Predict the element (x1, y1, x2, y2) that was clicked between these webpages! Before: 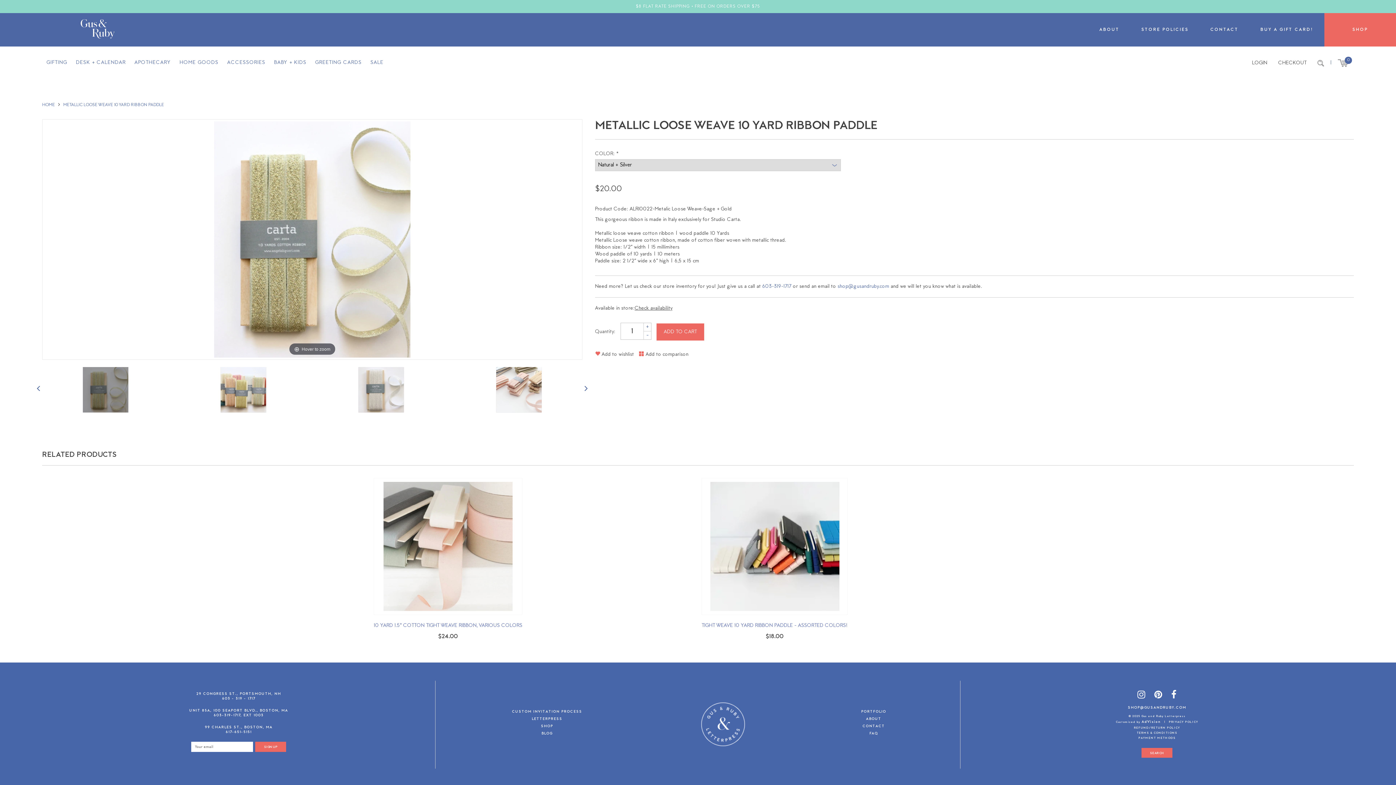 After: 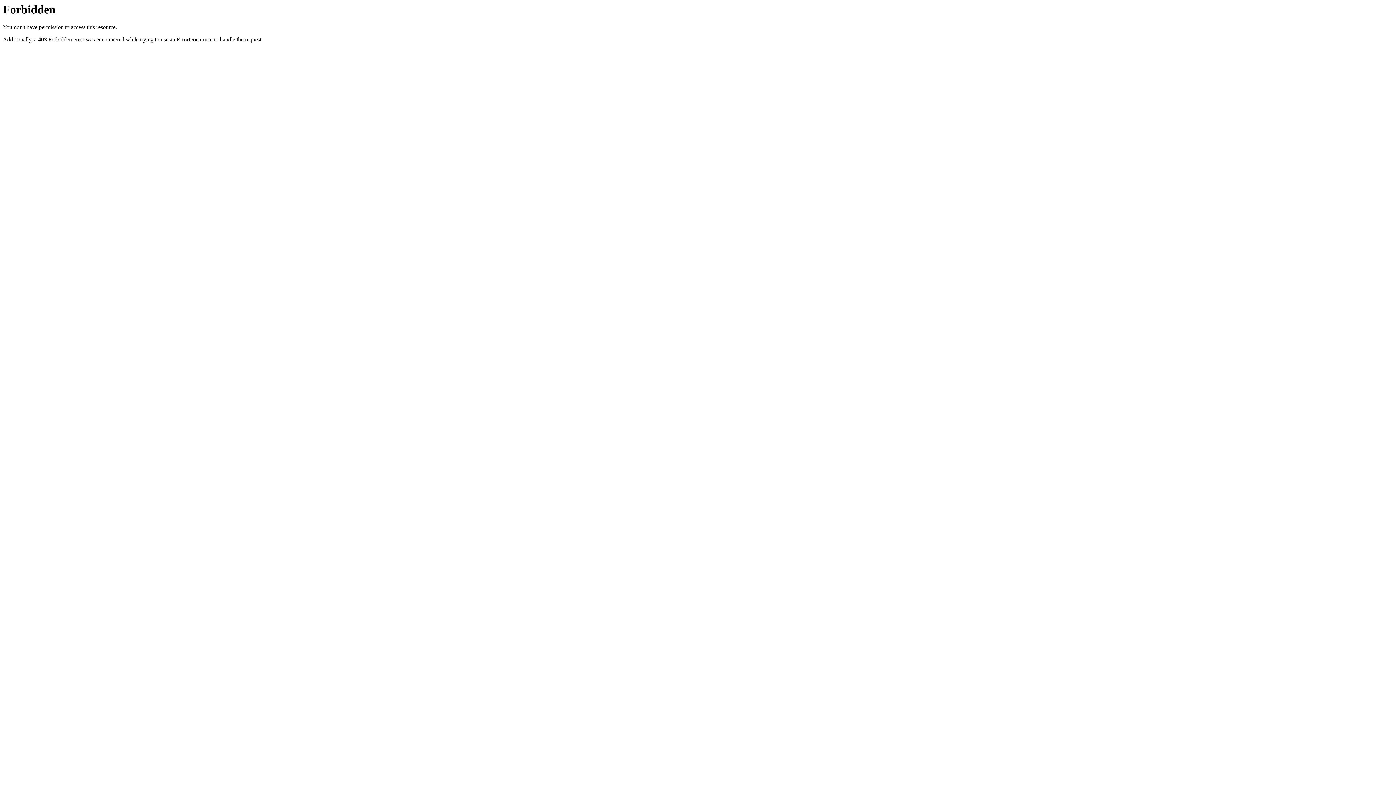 Action: bbox: (1137, 731, 1177, 735) label: TERMS & CONDITIONS